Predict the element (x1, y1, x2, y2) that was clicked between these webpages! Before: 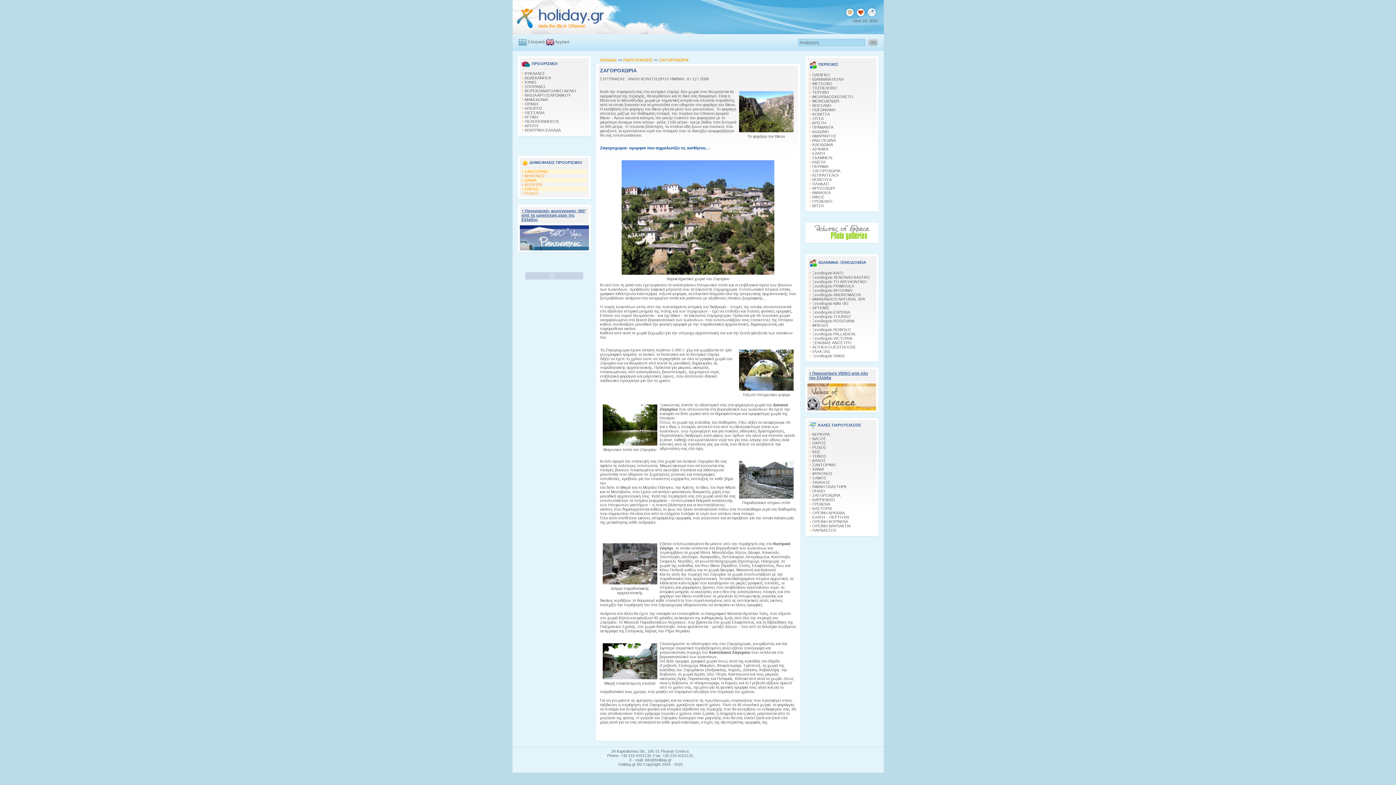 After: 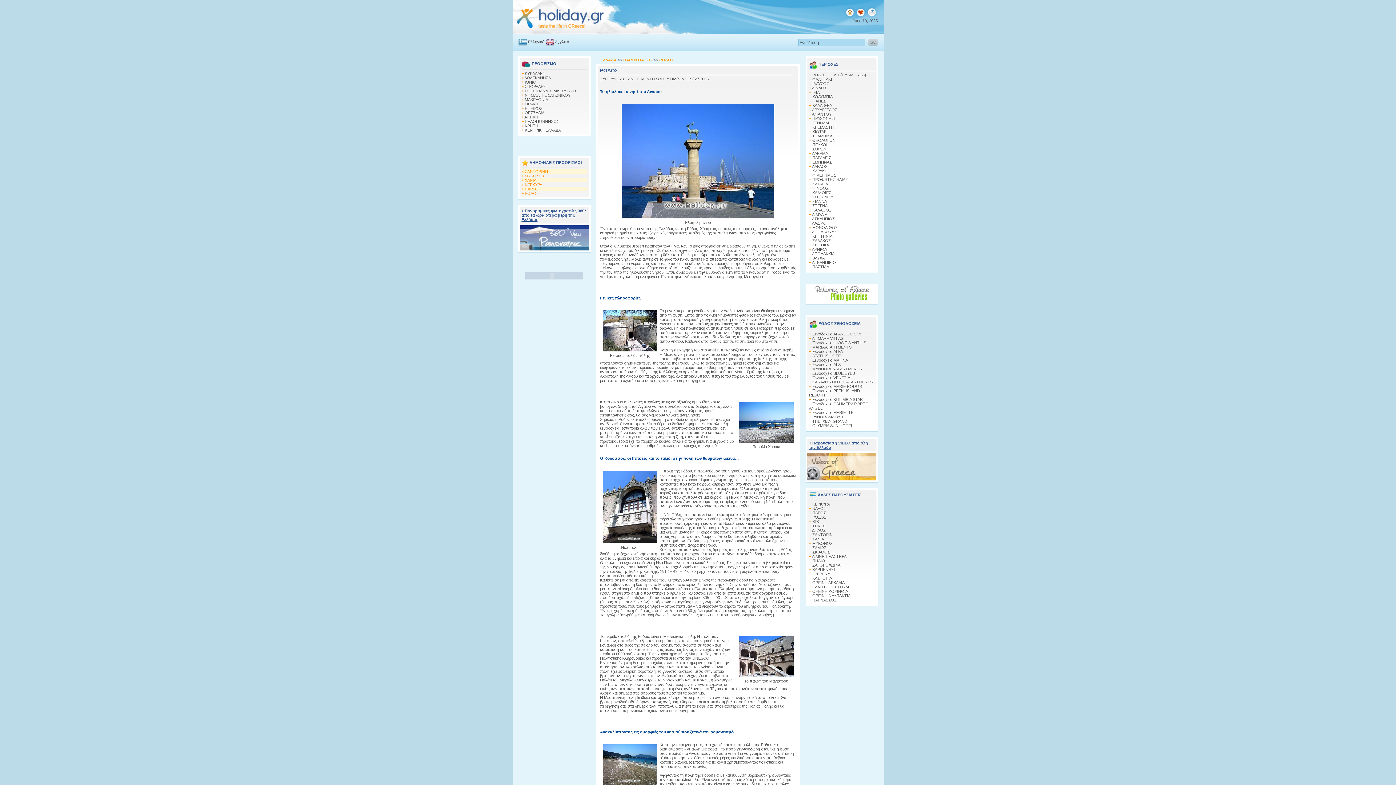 Action: bbox: (812, 445, 826, 449) label: ΡΟΔΟΣ